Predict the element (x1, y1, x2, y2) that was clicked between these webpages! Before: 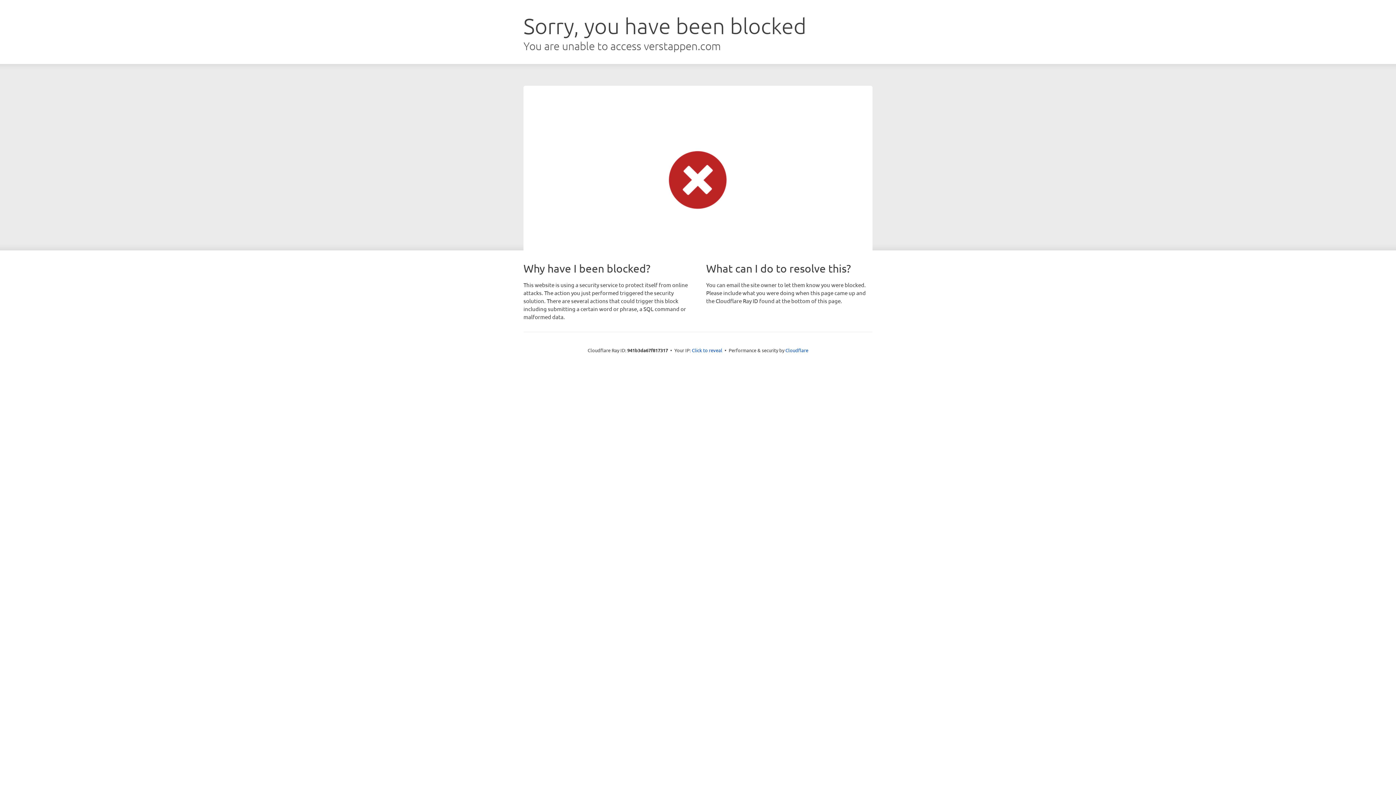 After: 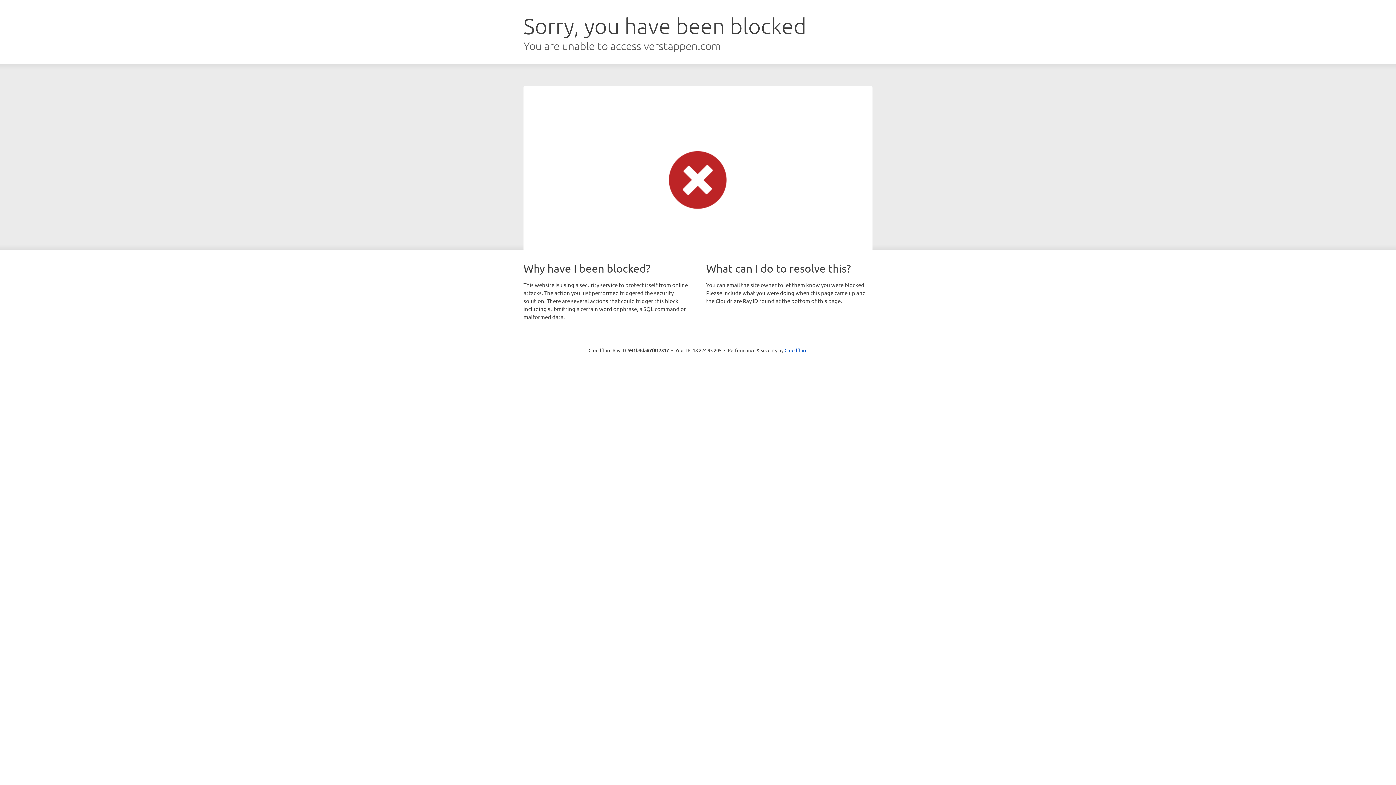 Action: label: Click to reveal bbox: (692, 346, 722, 353)